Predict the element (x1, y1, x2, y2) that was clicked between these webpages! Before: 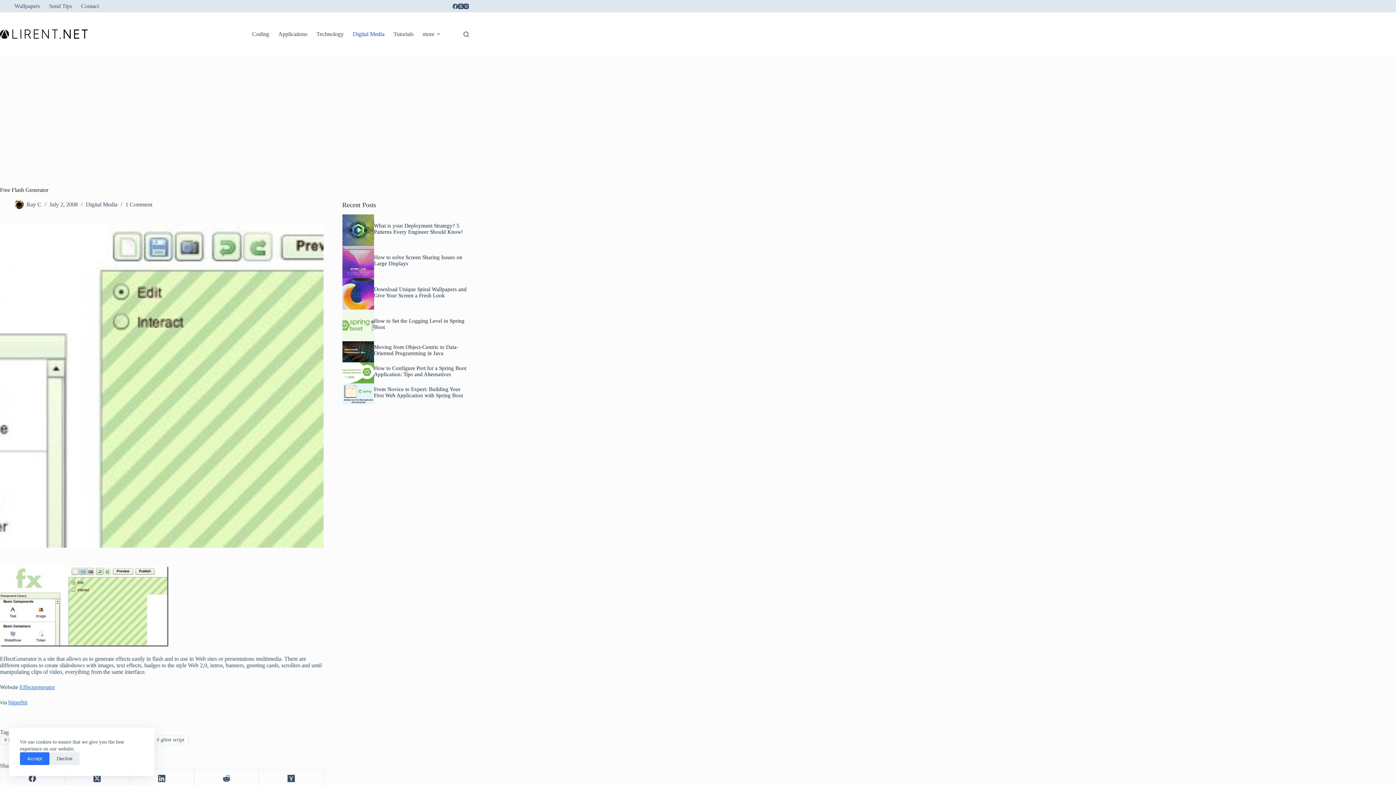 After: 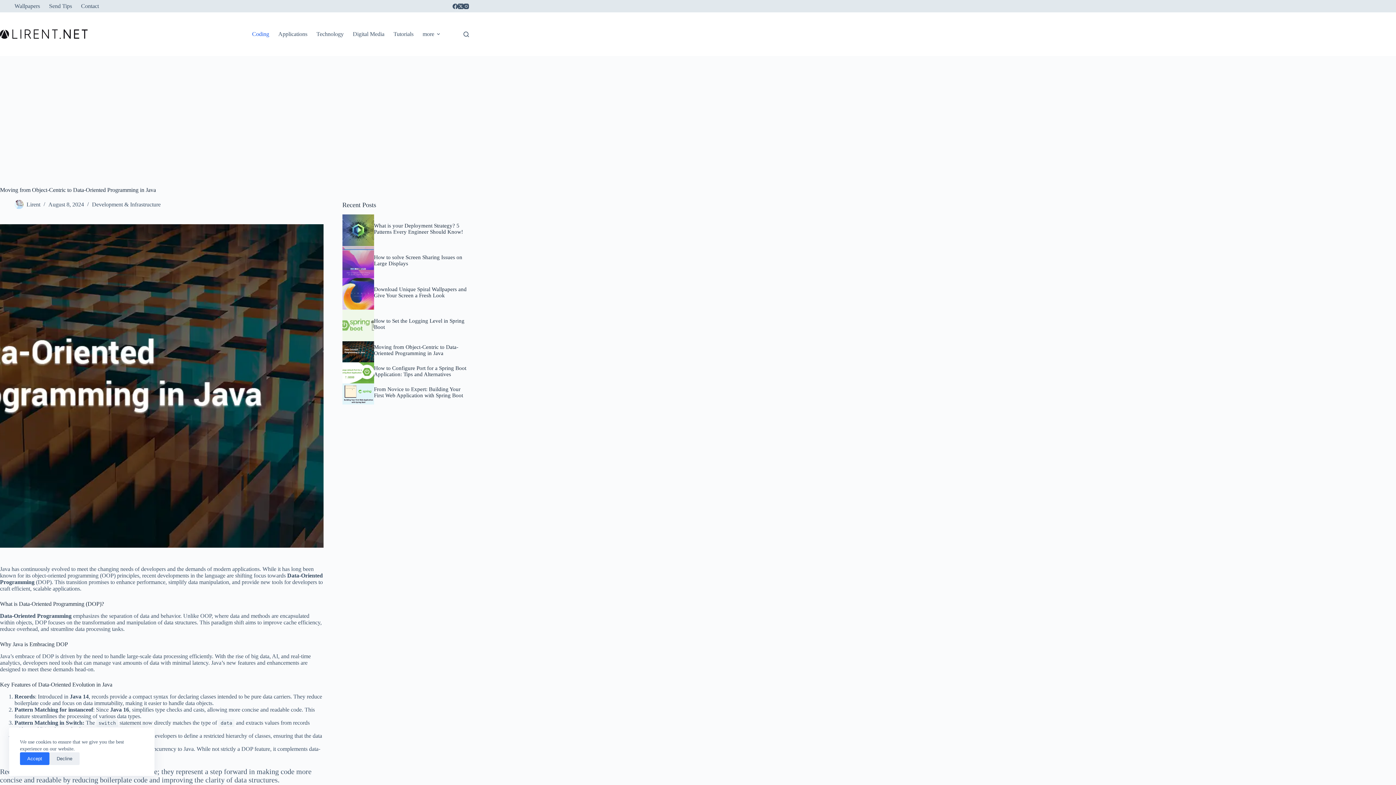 Action: bbox: (374, 344, 458, 356) label: Moving from Object-Centric to Data-Oriented Programming in Java